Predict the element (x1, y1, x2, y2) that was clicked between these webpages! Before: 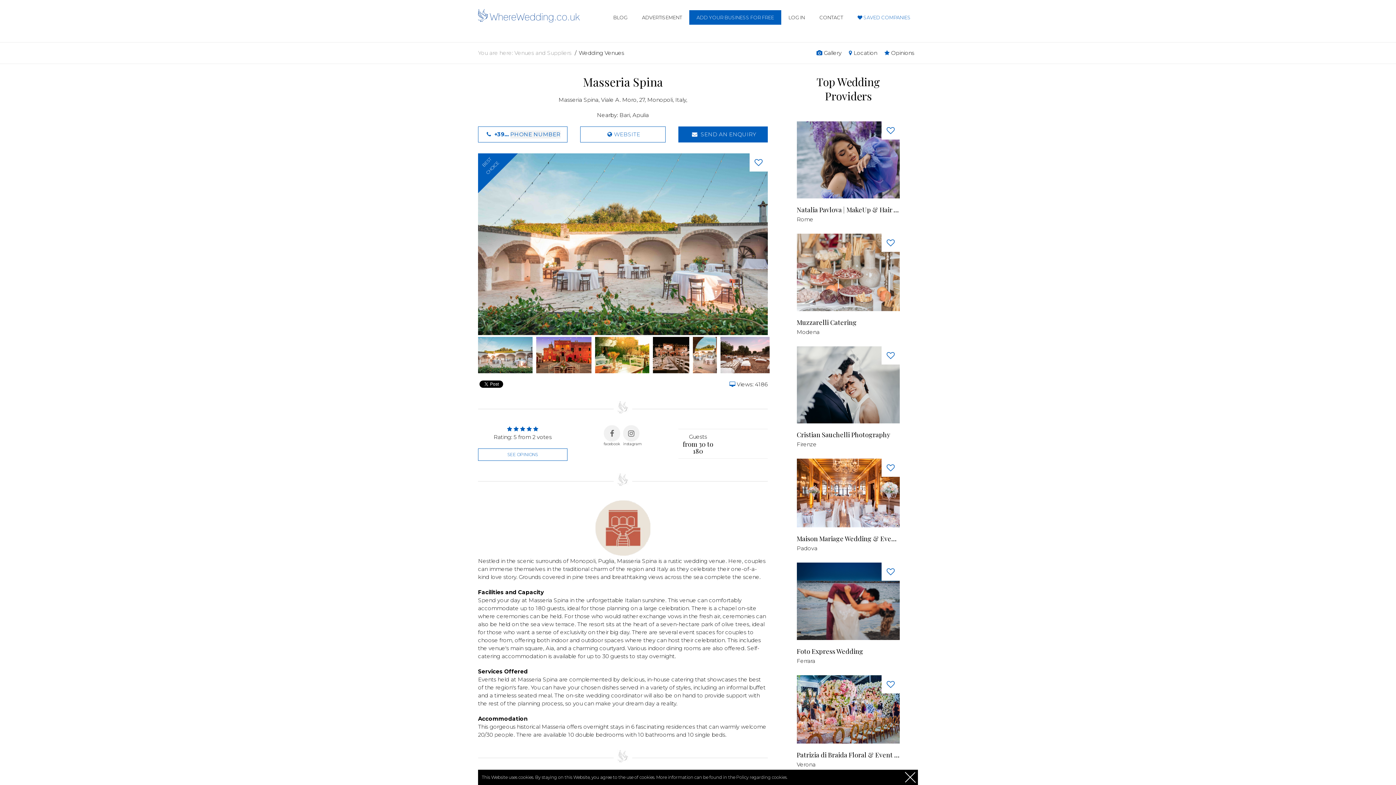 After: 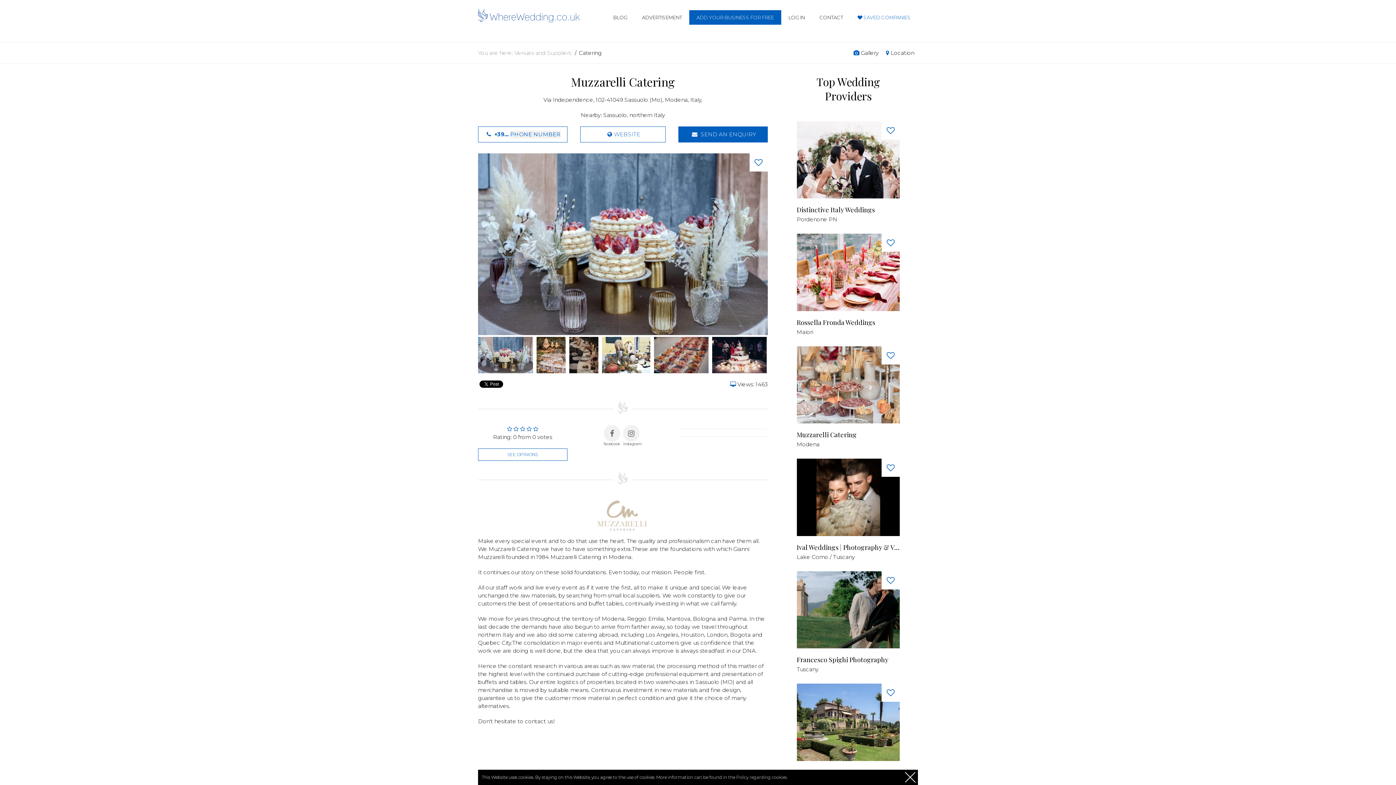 Action: bbox: (796, 318, 899, 326) label: Muzzarelli Catering